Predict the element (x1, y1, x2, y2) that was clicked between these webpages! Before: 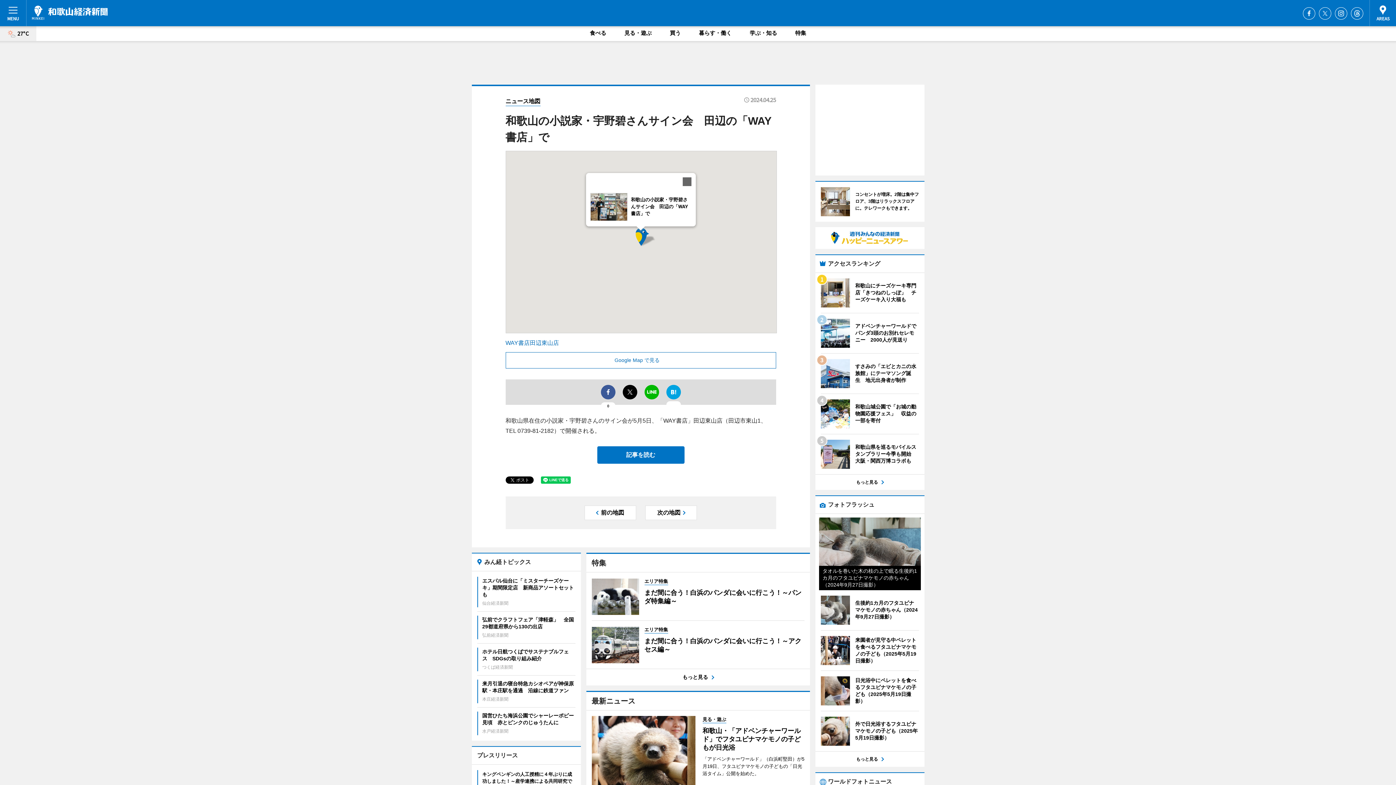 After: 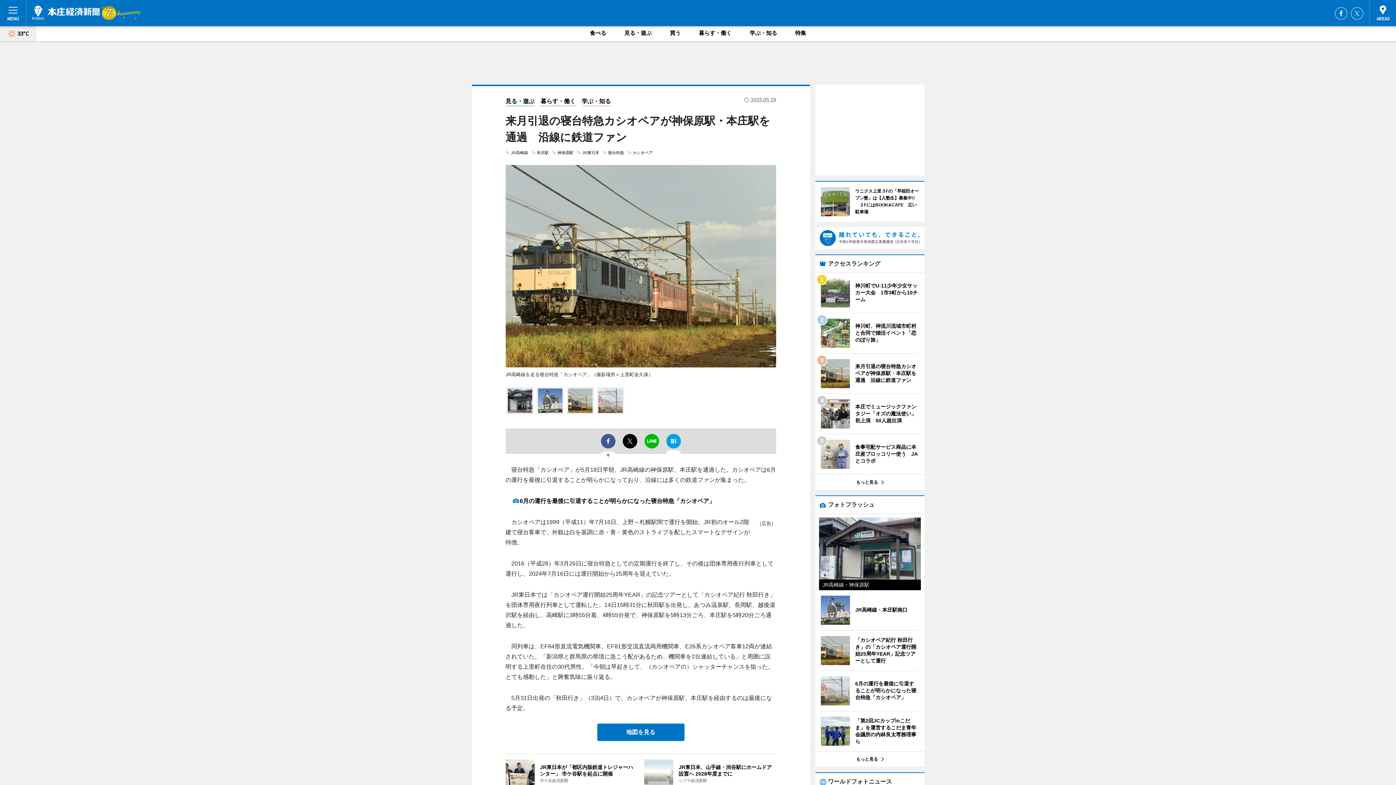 Action: bbox: (477, 680, 575, 703) label: 来月引退の寝台特急カシオペアが神保原駅・本庄駅を通過　沿線に鉄道ファン
本庄経済新聞